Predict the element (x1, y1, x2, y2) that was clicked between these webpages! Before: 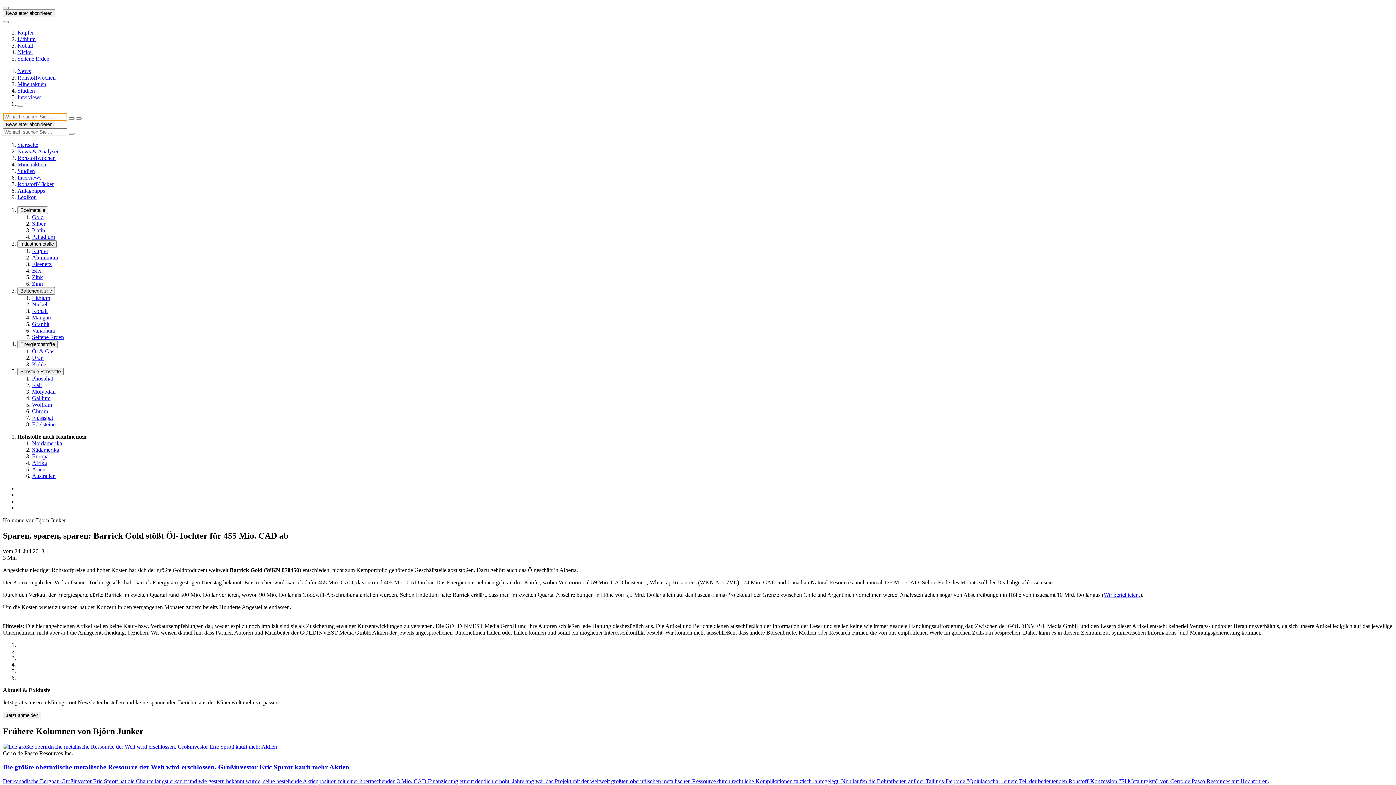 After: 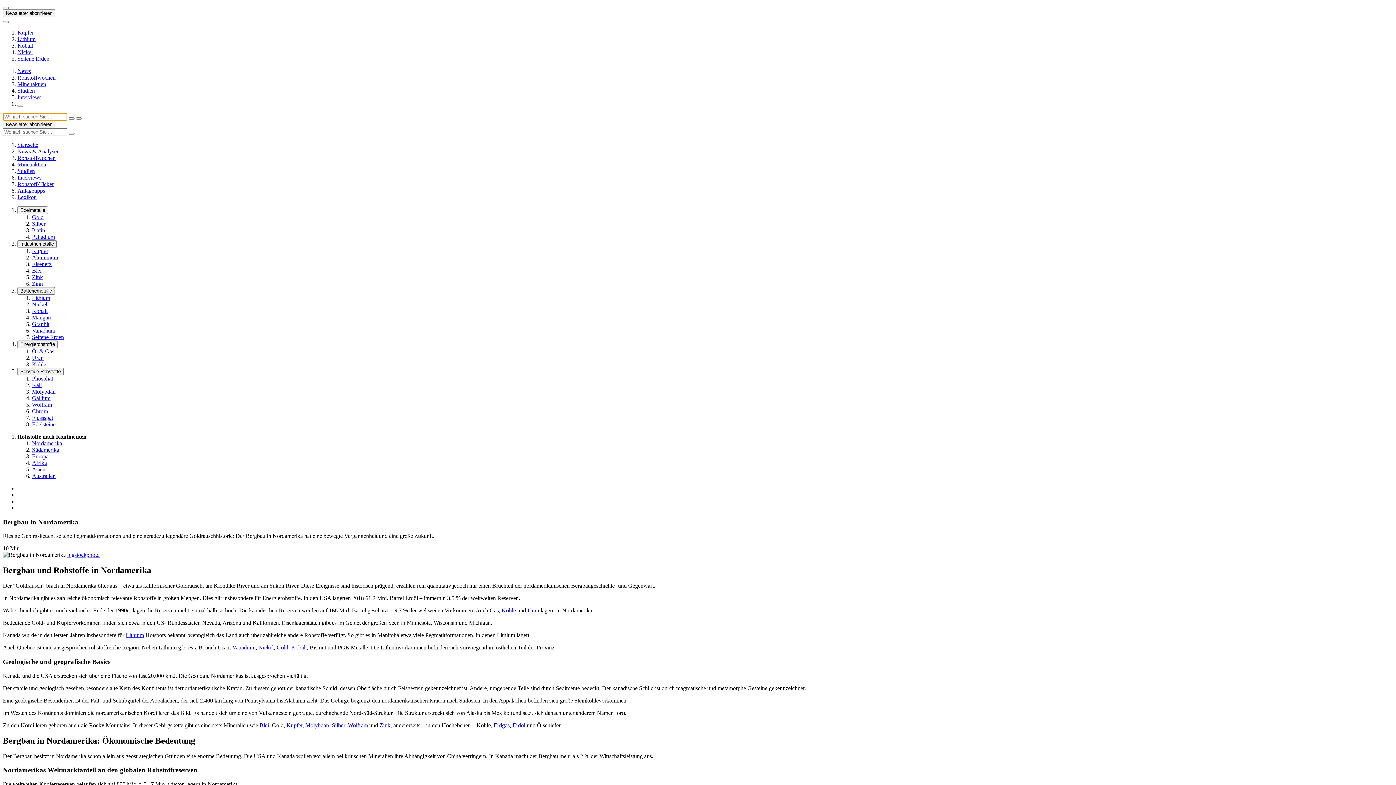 Action: label: Nordamerika bbox: (32, 440, 62, 446)